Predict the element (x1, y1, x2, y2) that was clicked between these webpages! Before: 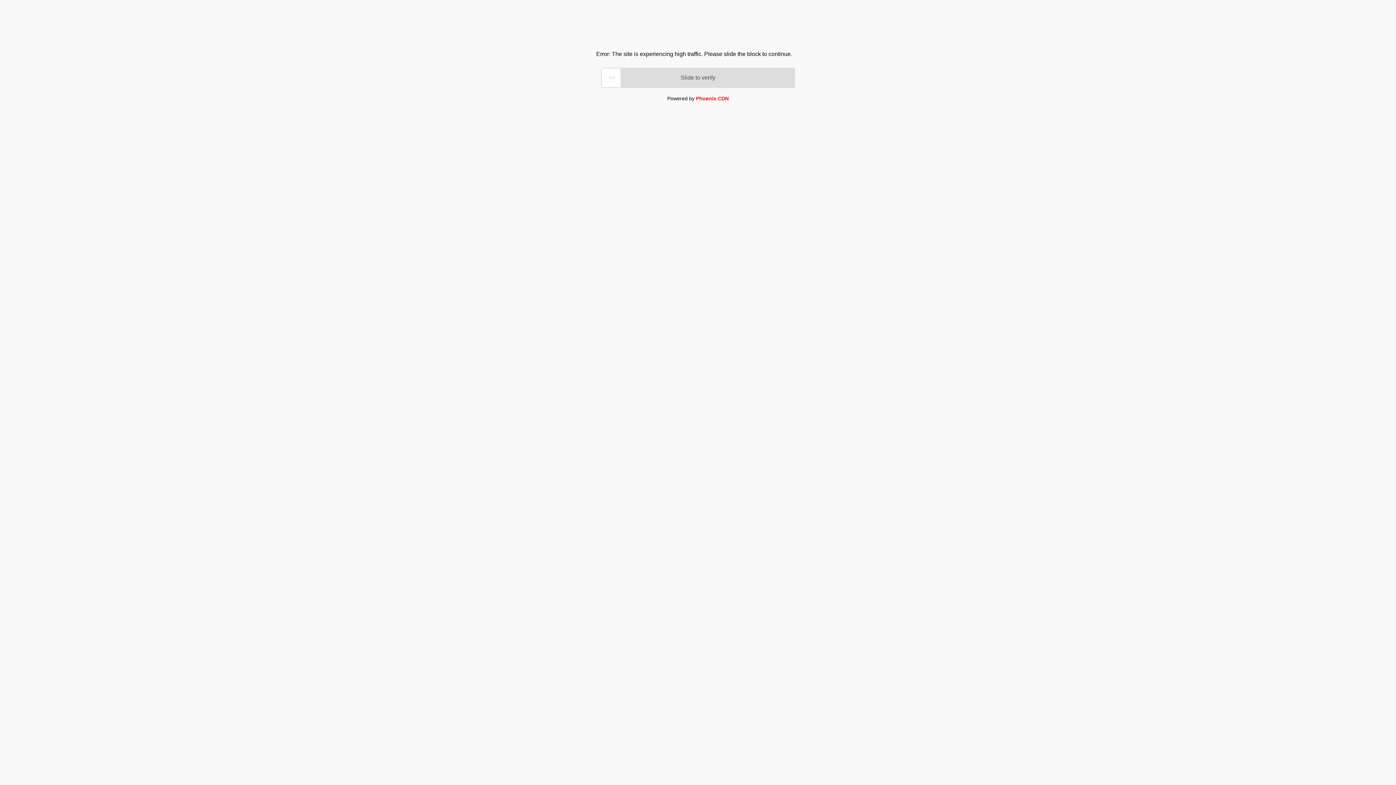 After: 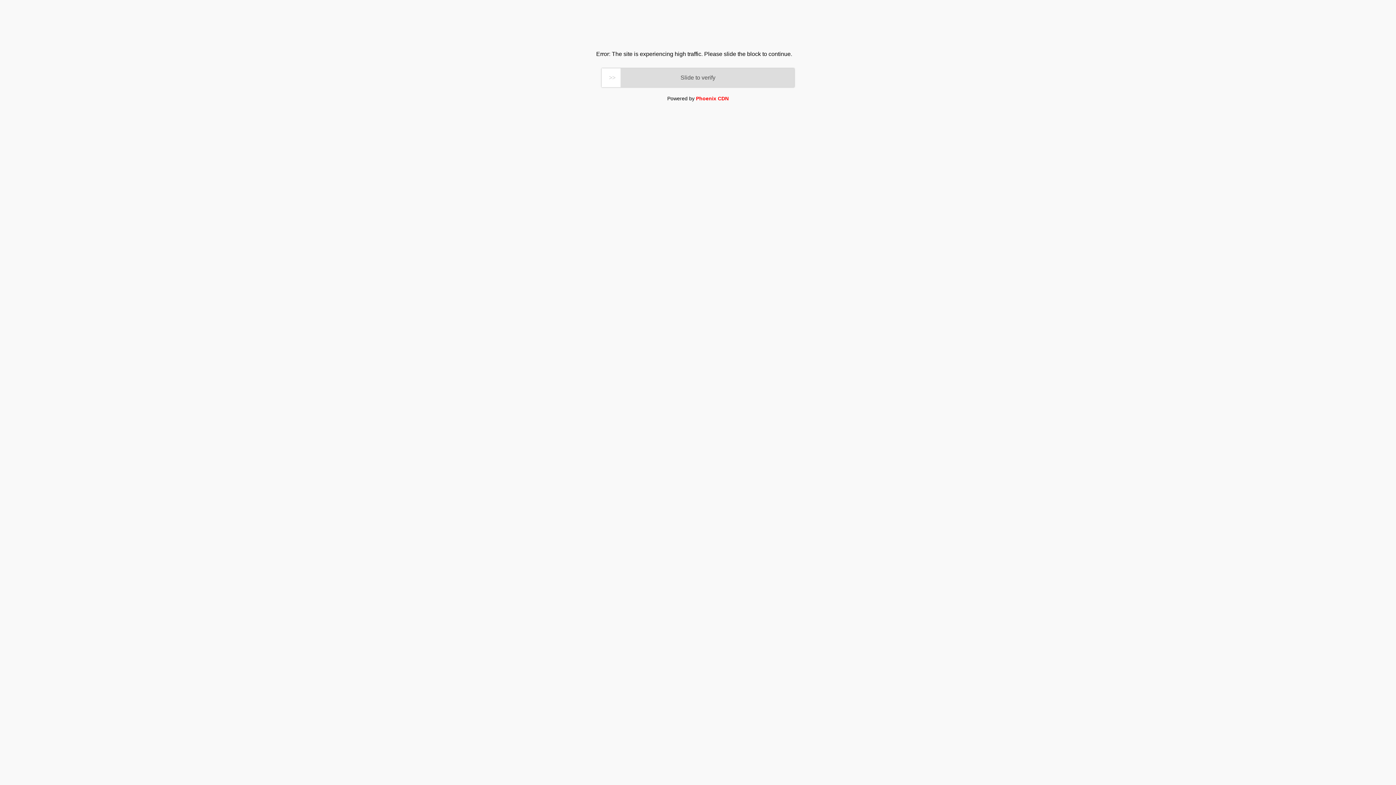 Action: label: Phoenix CDN bbox: (696, 95, 728, 101)